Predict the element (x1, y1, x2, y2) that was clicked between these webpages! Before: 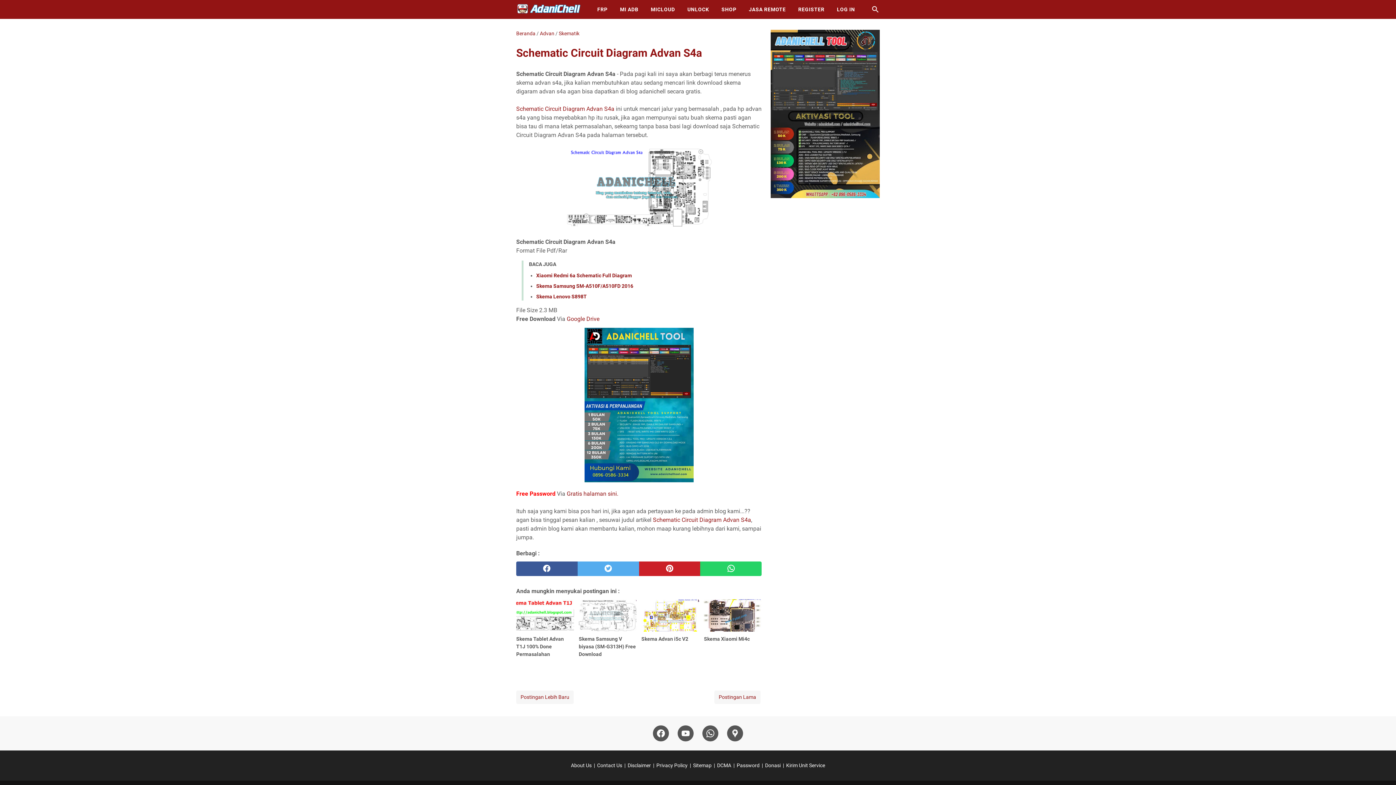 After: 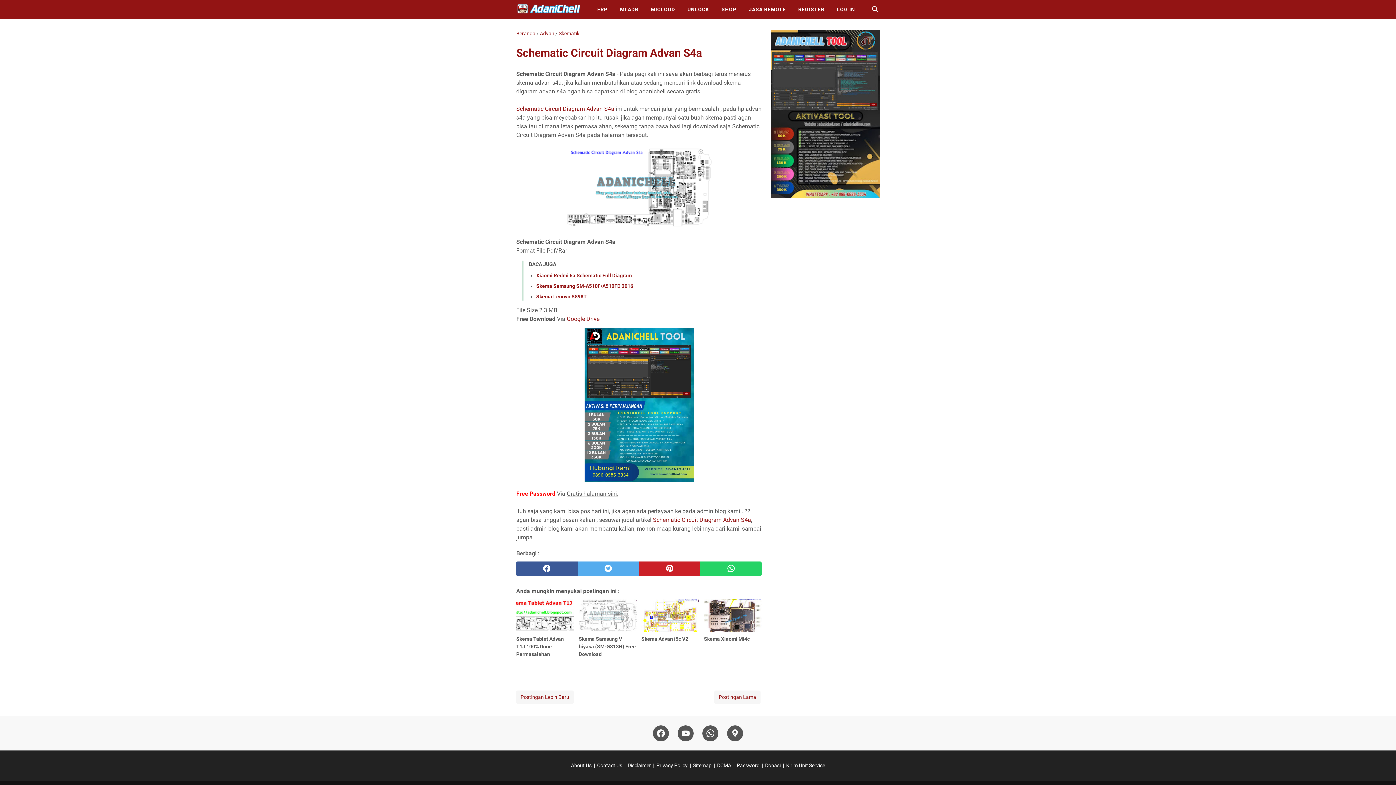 Action: label: Gratis halaman sini. bbox: (566, 490, 618, 497)